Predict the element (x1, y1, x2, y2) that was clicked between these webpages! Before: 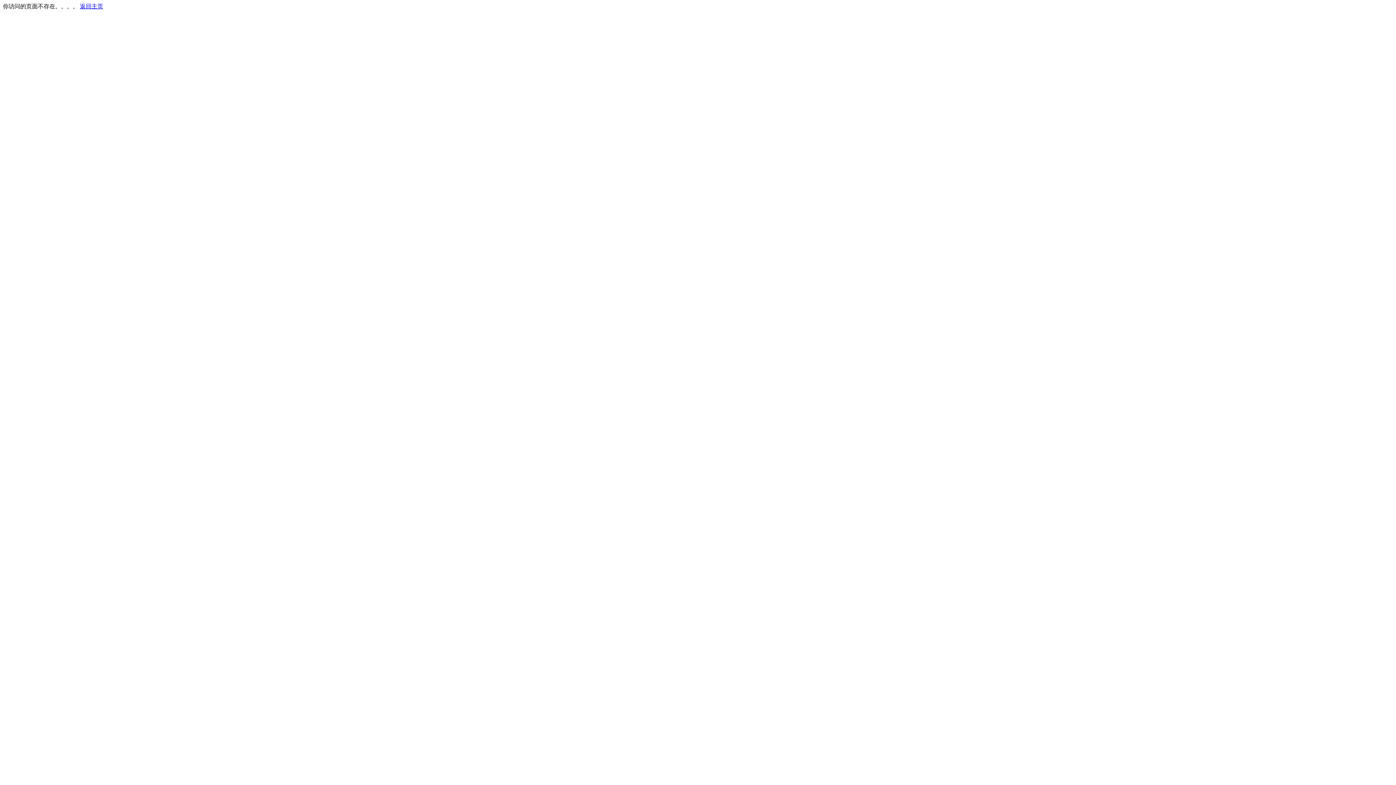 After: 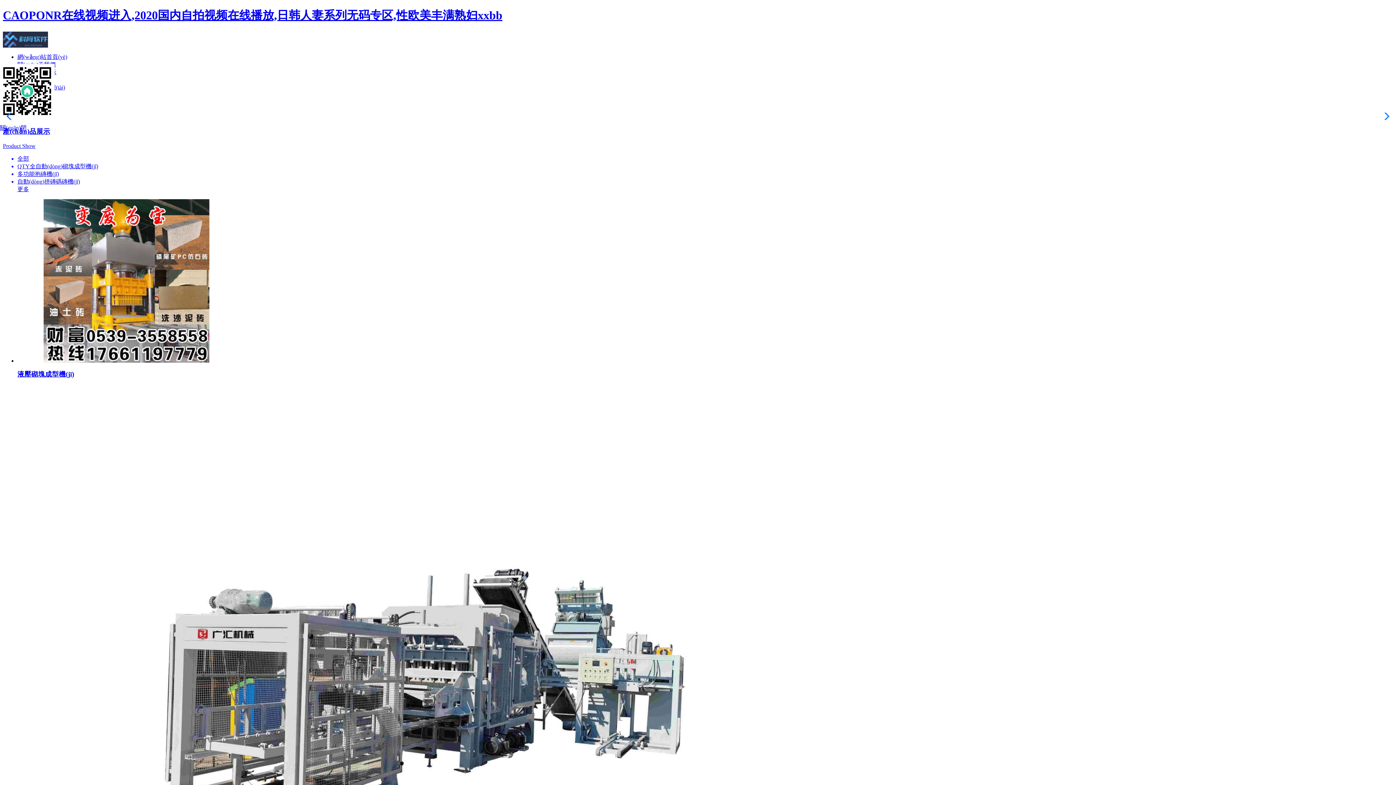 Action: label: 返回主页 bbox: (80, 3, 103, 9)